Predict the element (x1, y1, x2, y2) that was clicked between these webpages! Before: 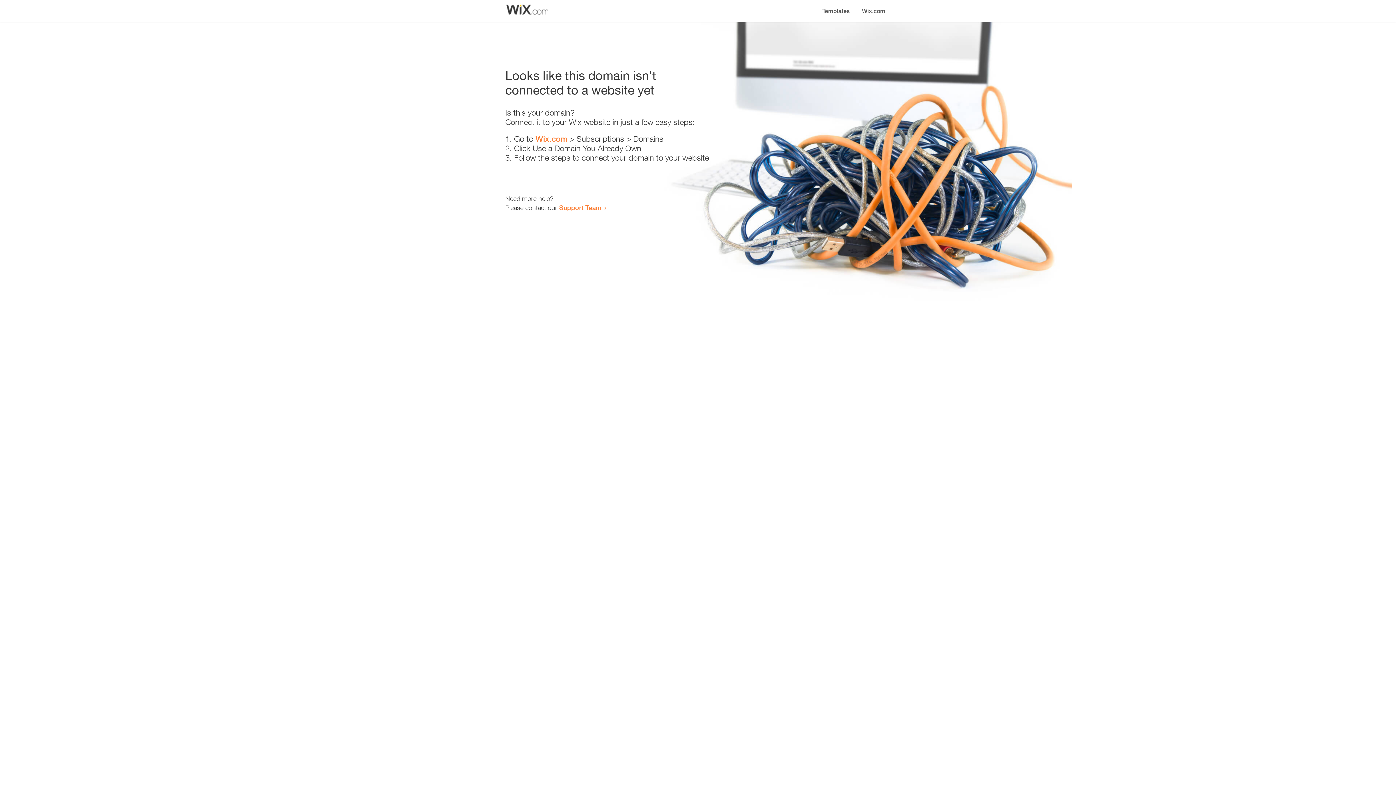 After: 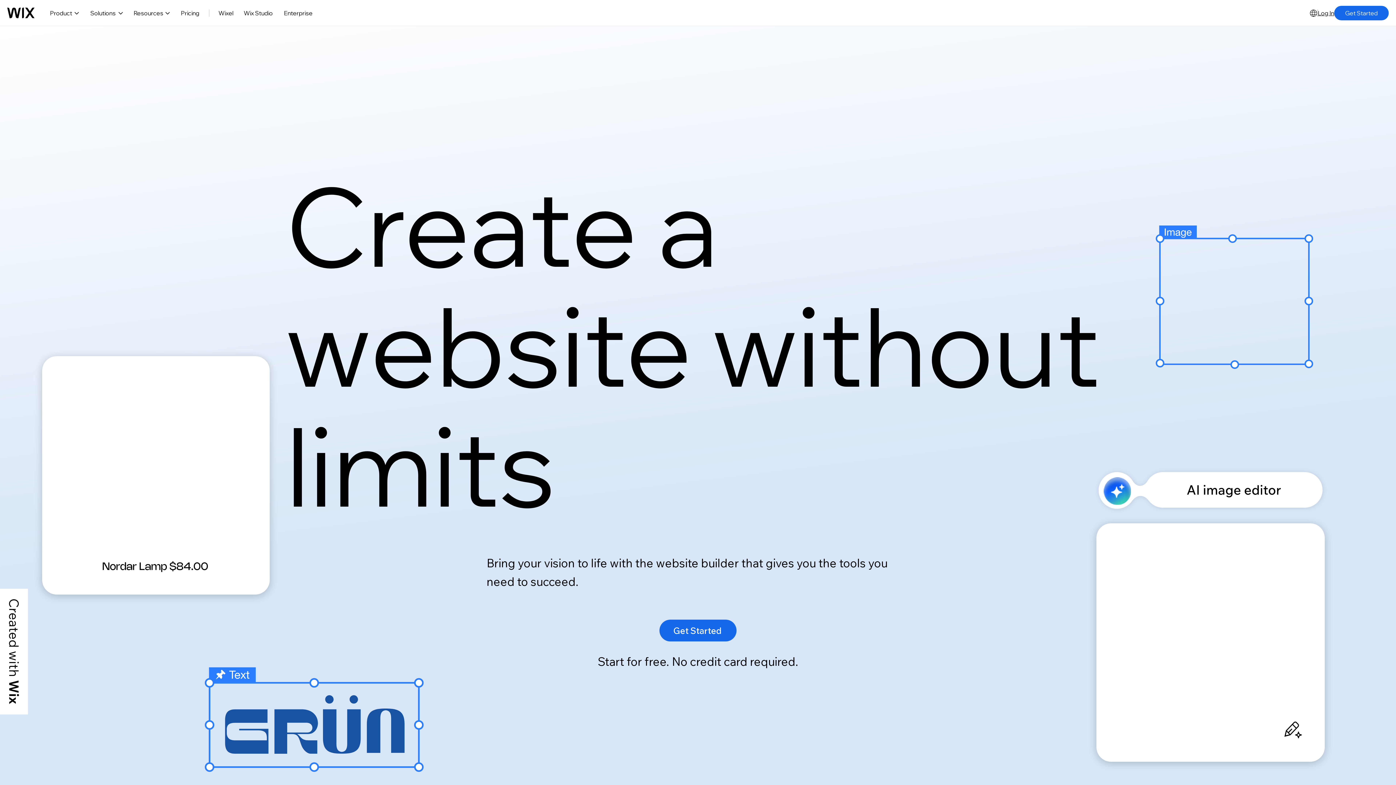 Action: label: Wix.com bbox: (856, 0, 890, 14)